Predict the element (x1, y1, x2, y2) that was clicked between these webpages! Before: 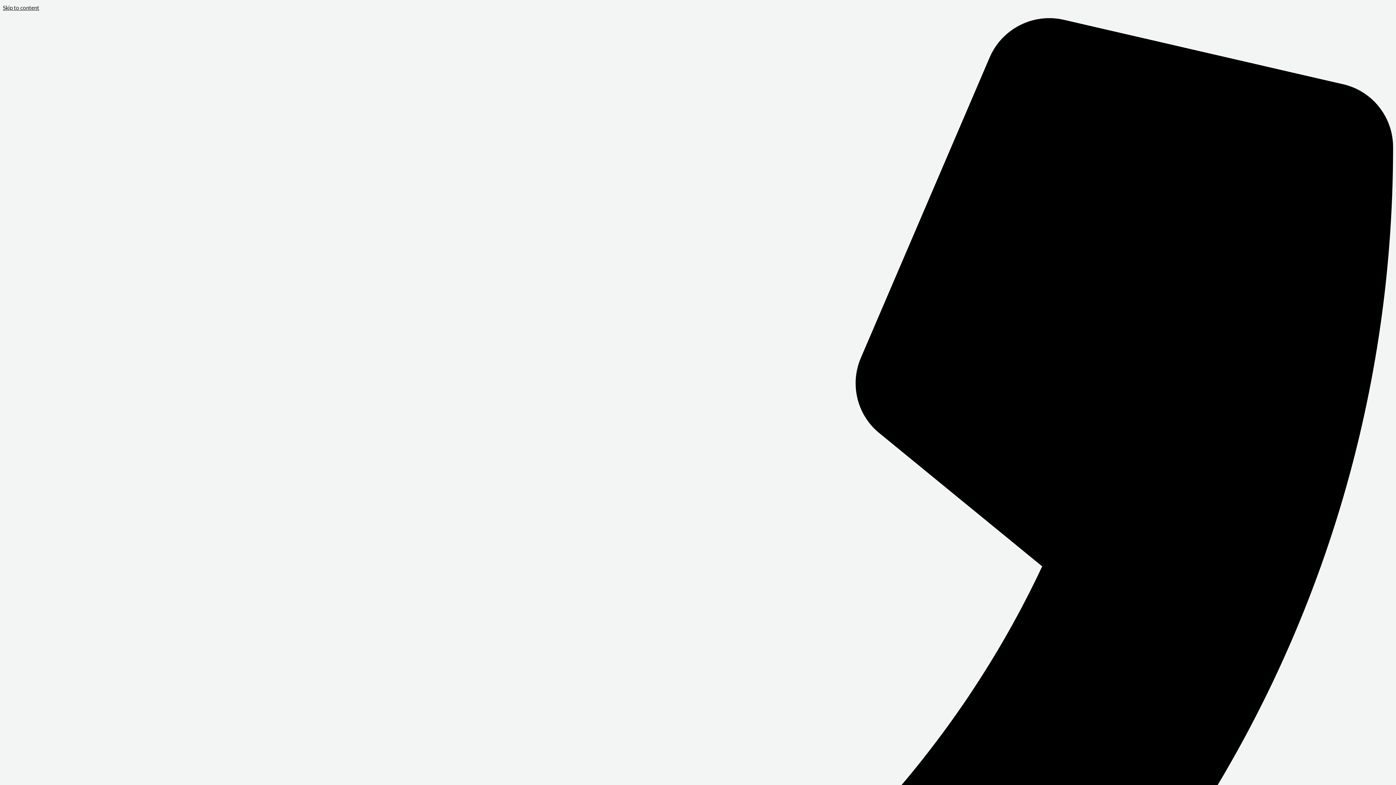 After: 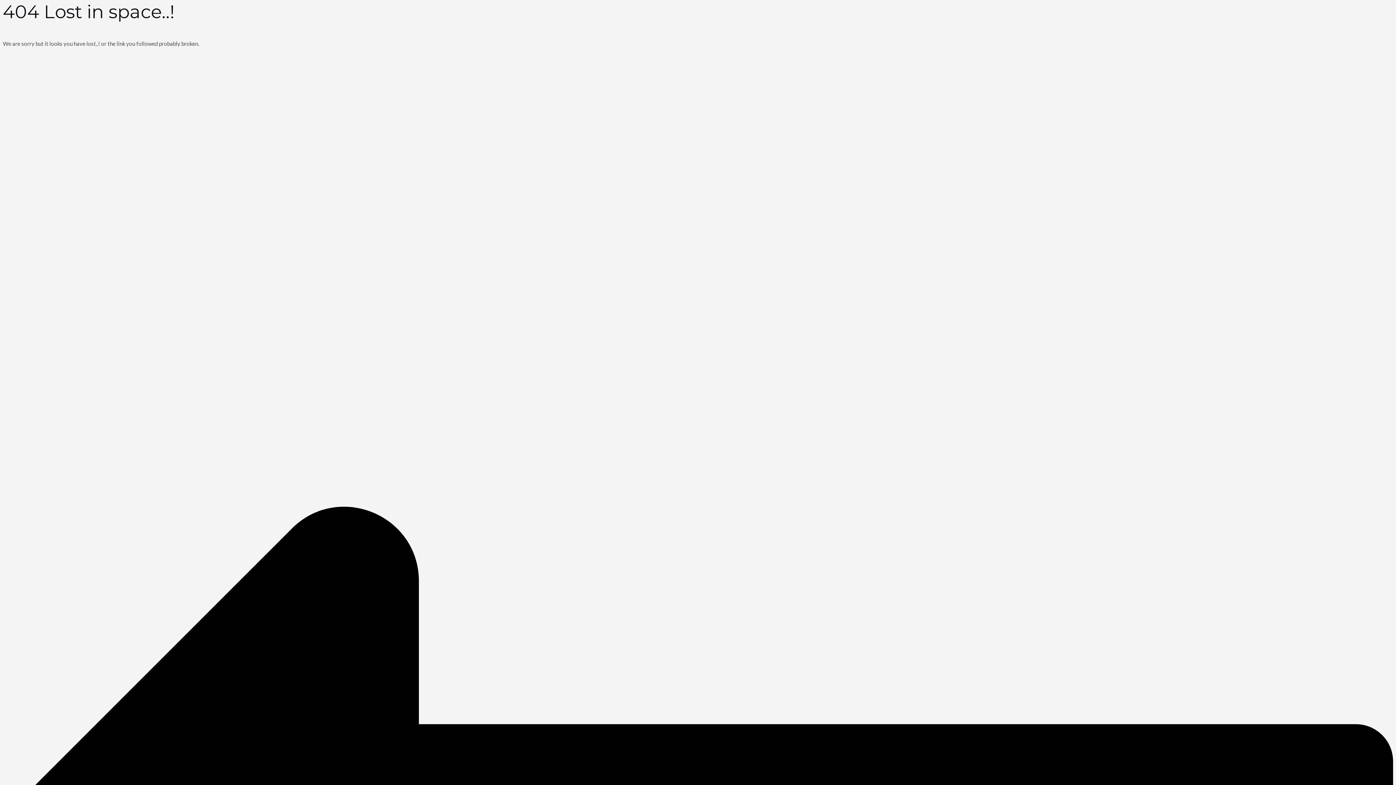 Action: label: Skip to content bbox: (2, 4, 39, 10)